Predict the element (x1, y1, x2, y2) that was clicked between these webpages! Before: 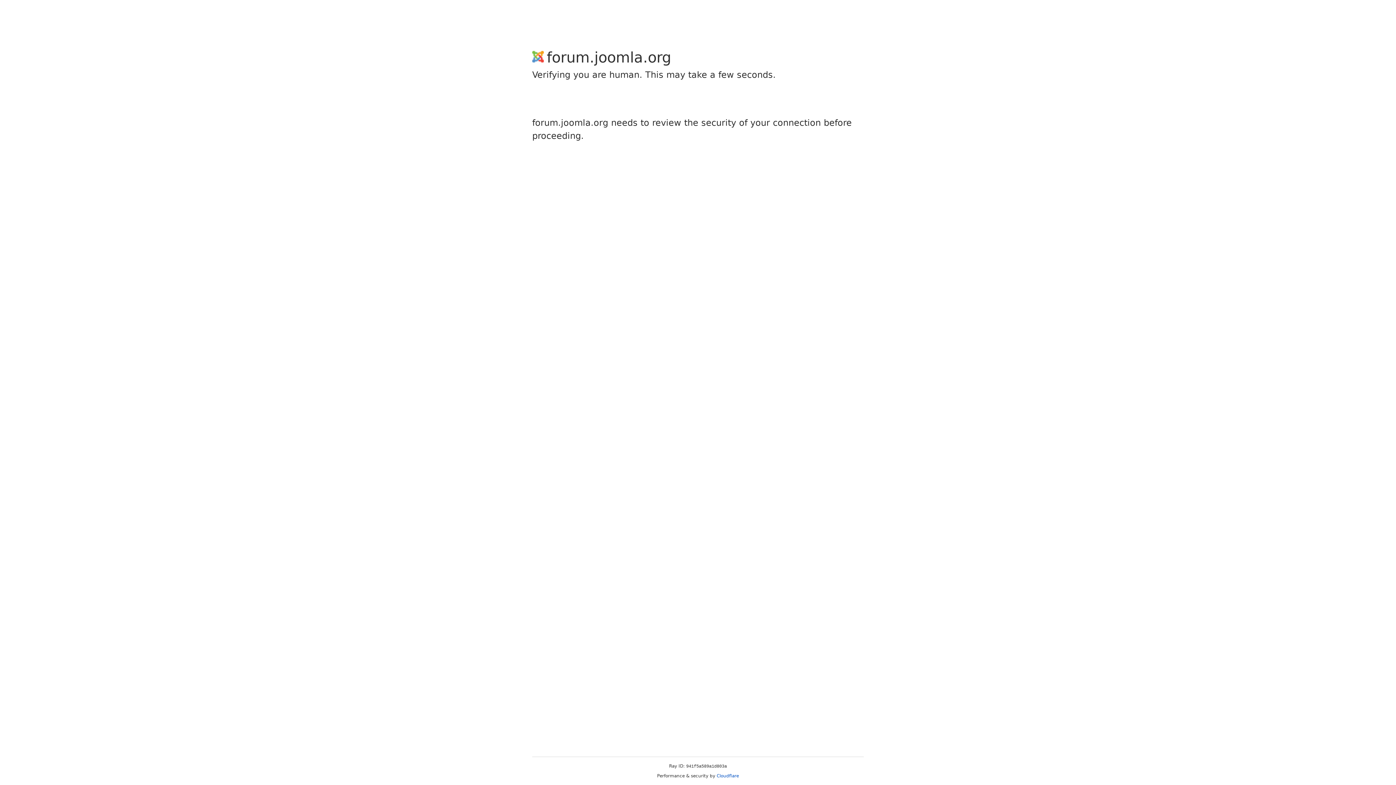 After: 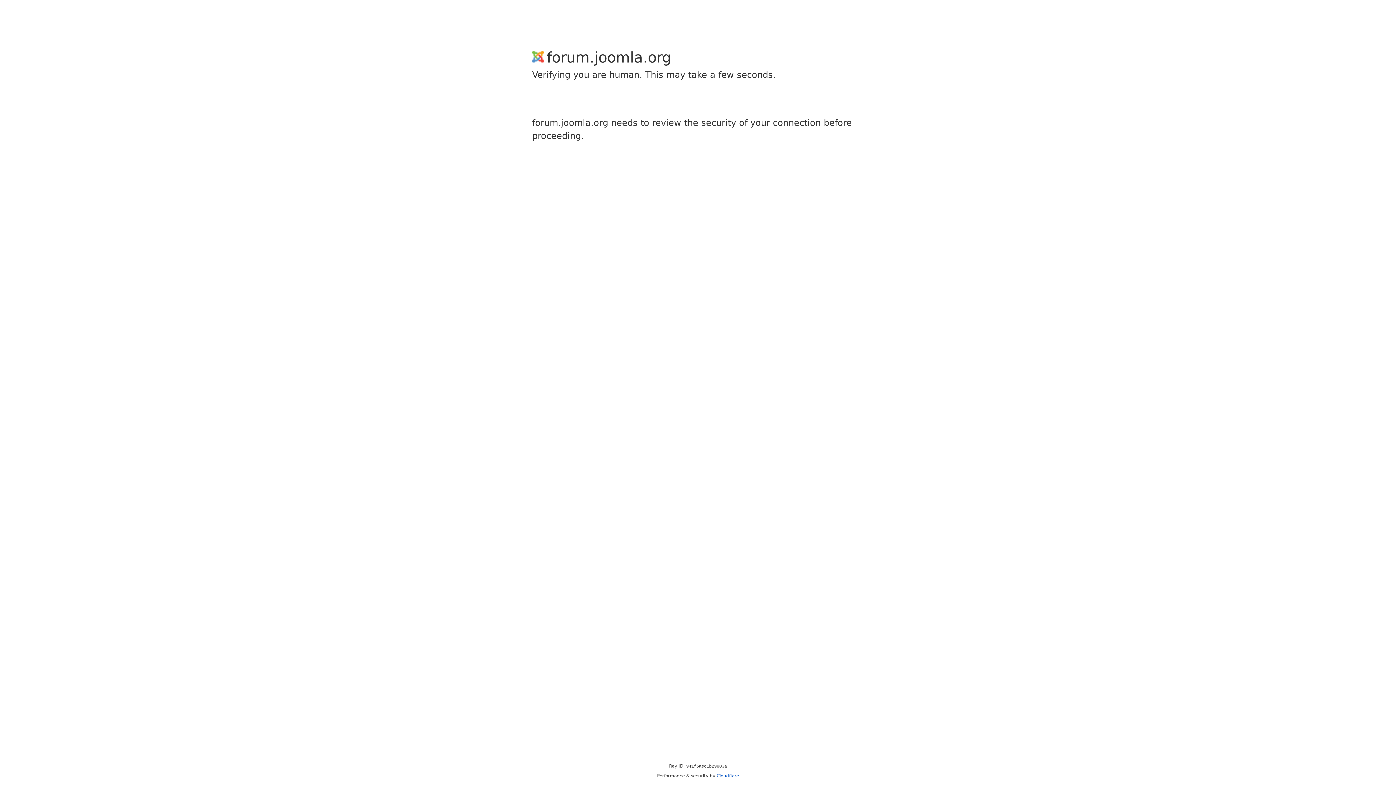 Action: label: Cloudflare bbox: (716, 773, 739, 778)